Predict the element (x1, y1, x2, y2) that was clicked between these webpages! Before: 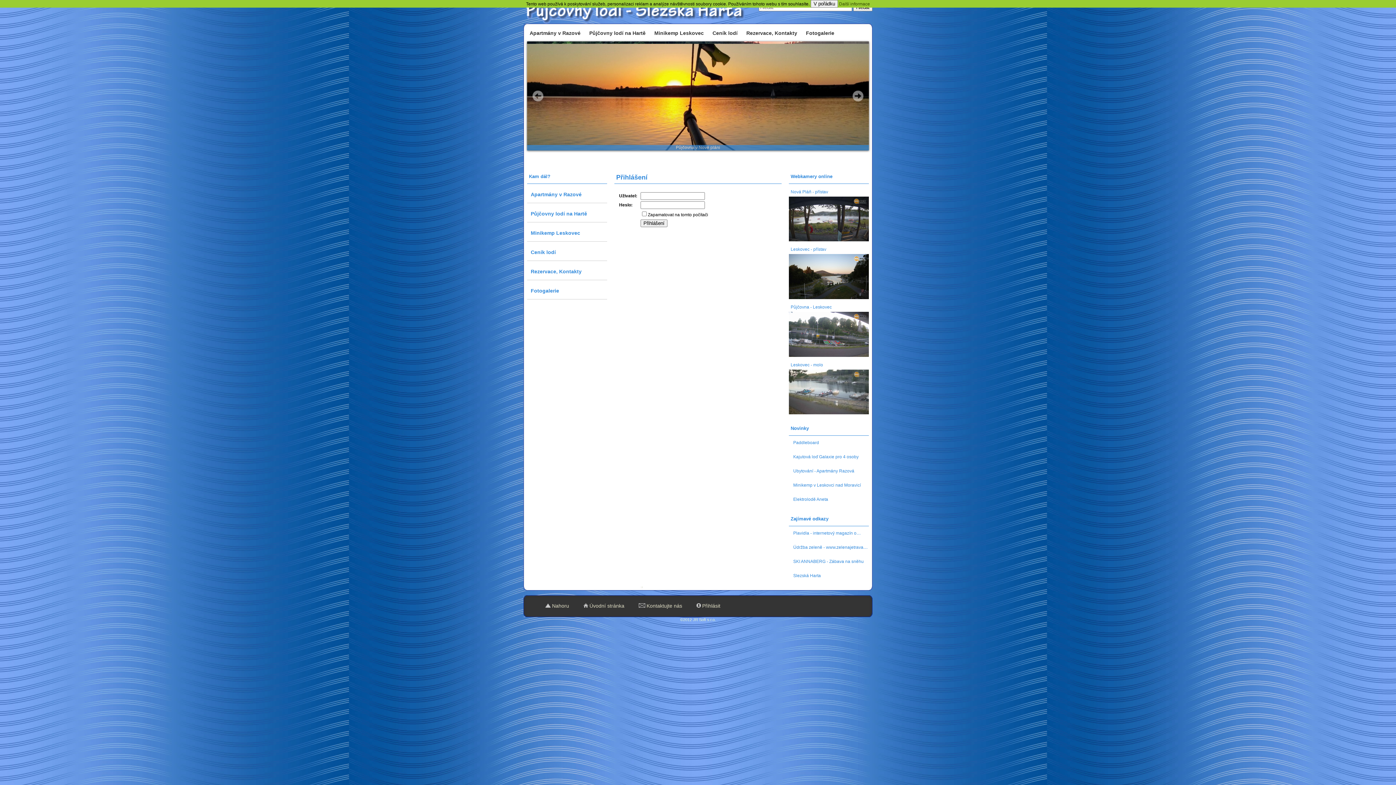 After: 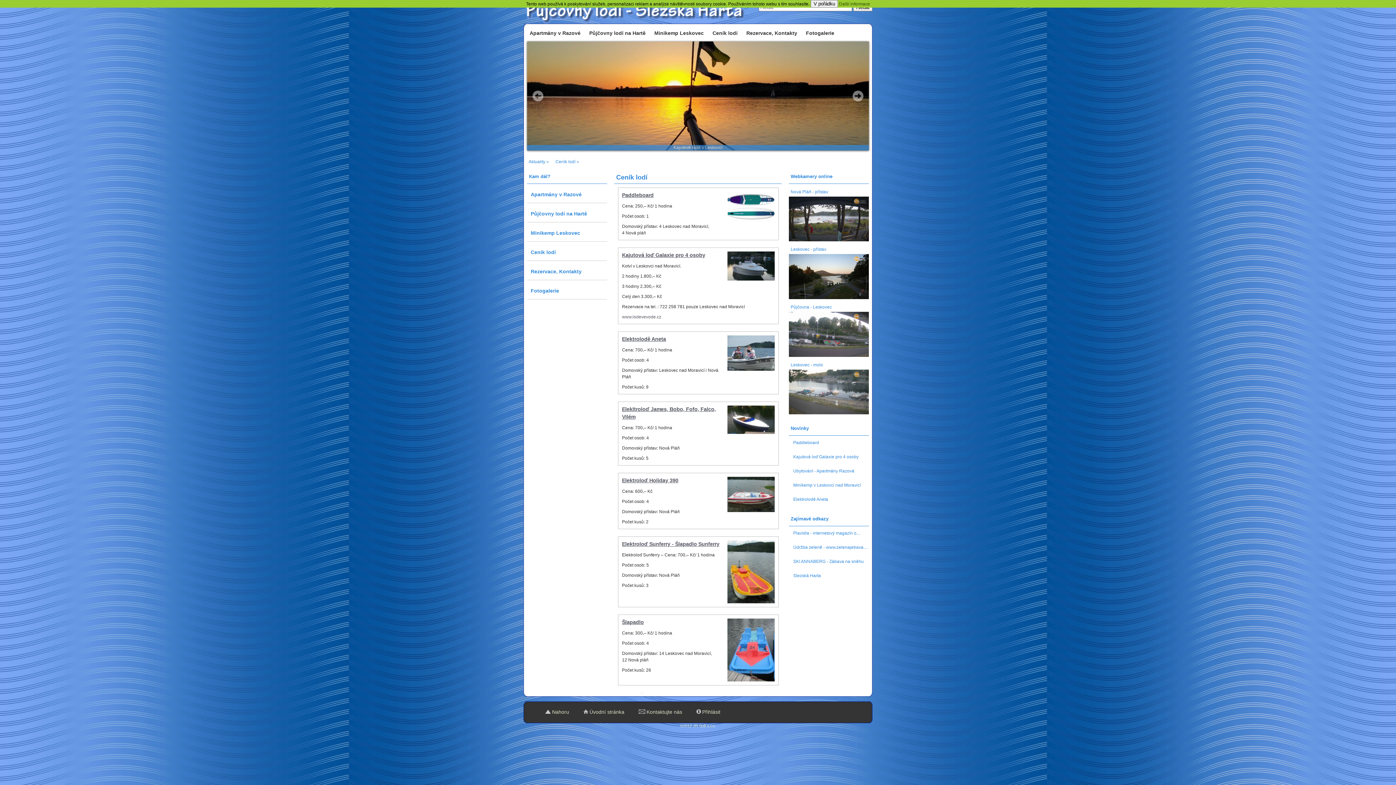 Action: bbox: (710, 29, 740, 38) label: Ceník lodí